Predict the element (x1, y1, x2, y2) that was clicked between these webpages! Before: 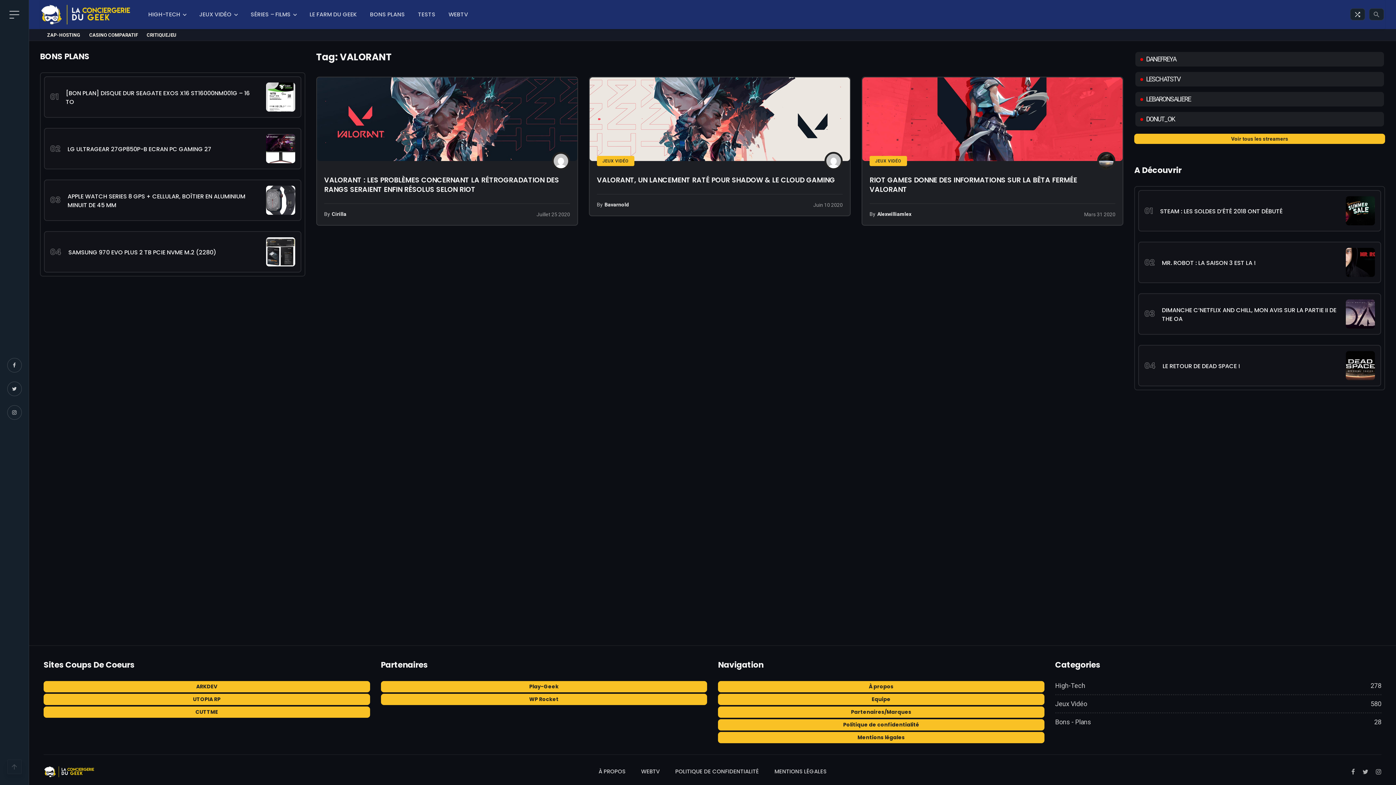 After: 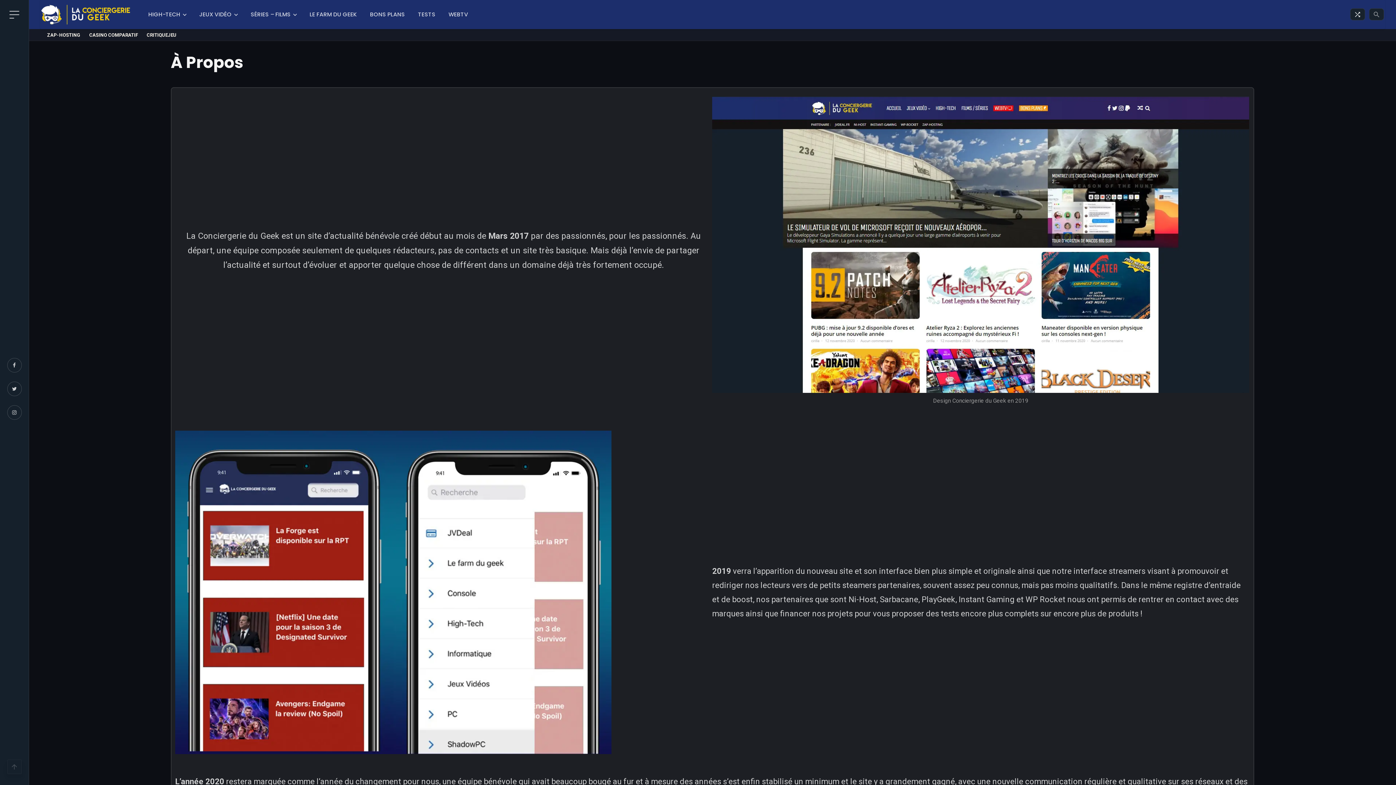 Action: bbox: (598, 768, 625, 776) label: À PROPOS